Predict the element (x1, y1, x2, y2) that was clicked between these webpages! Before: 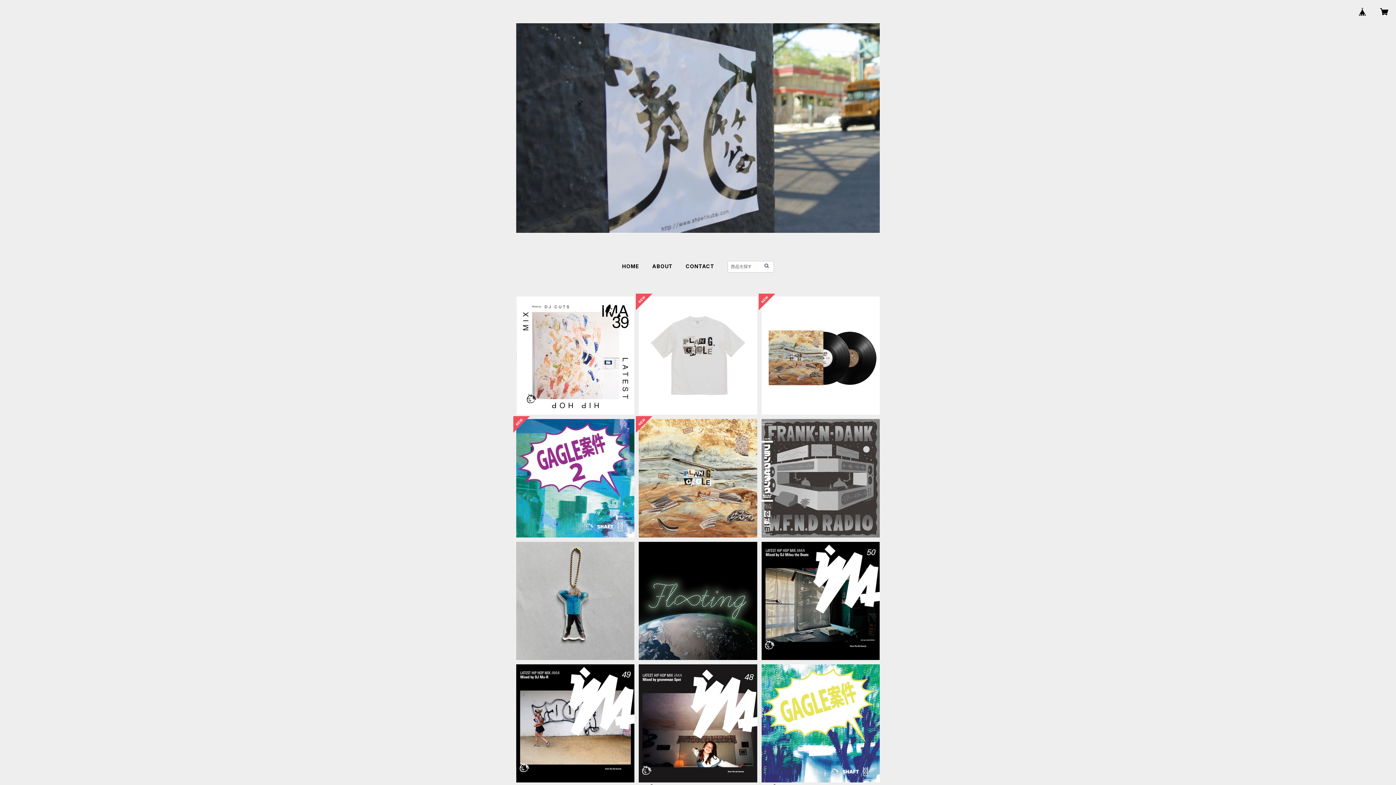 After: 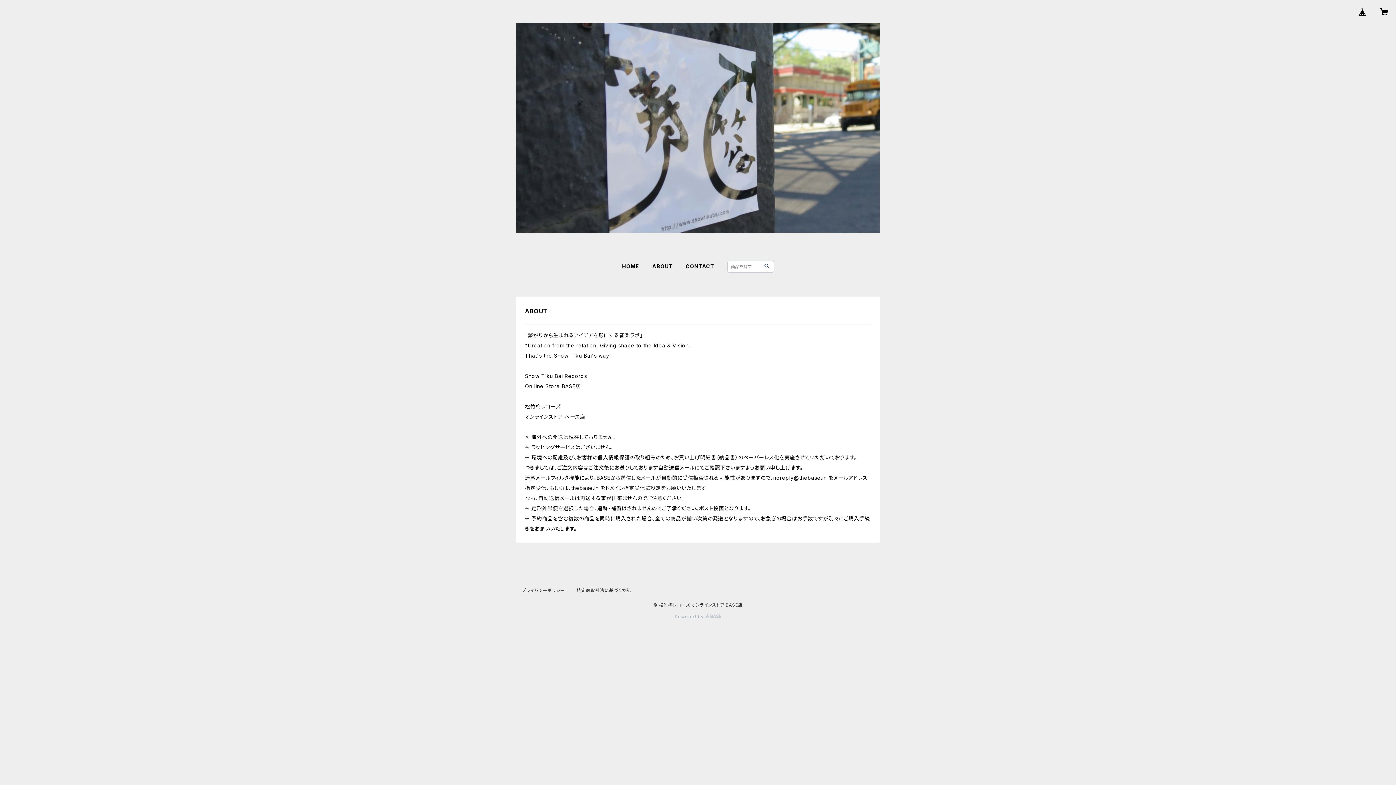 Action: label: ABOUT bbox: (652, 263, 672, 269)